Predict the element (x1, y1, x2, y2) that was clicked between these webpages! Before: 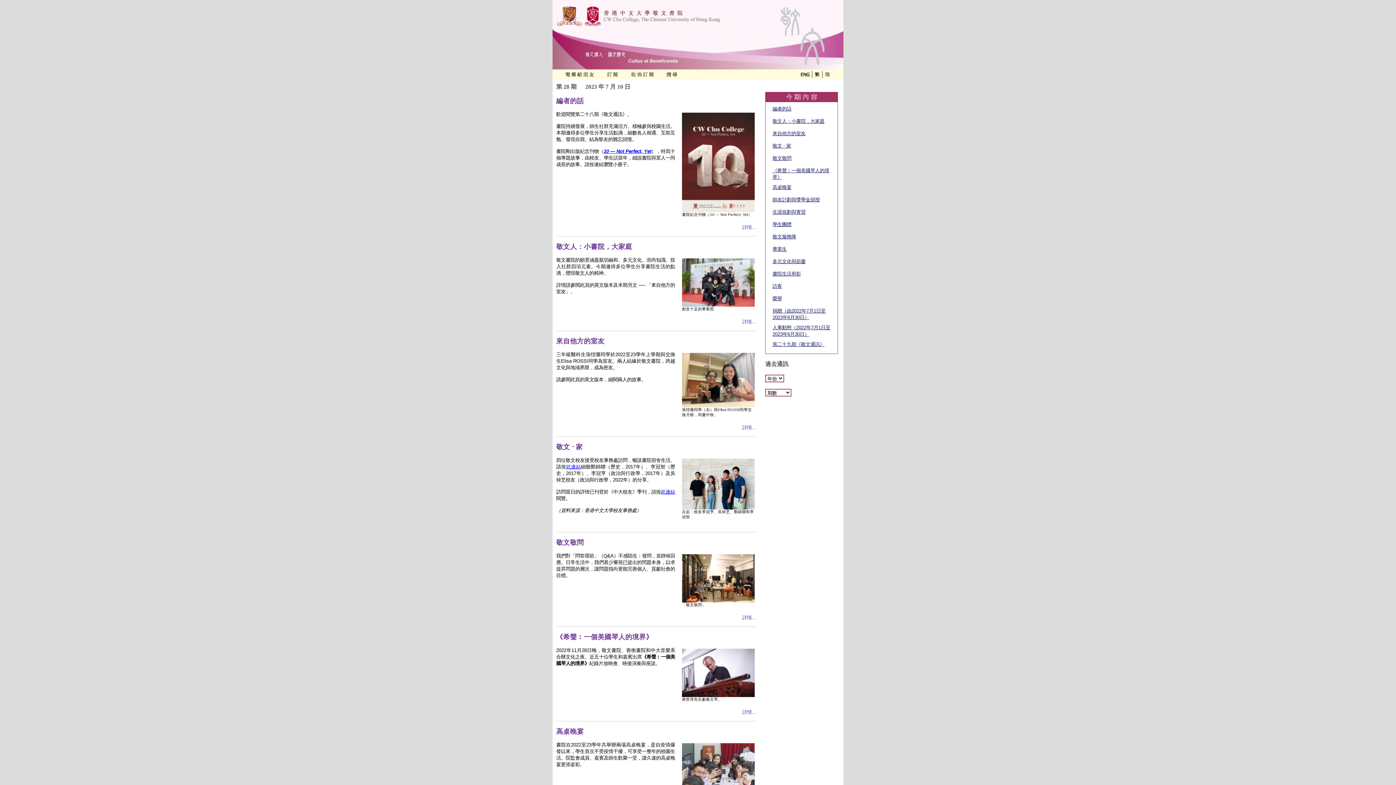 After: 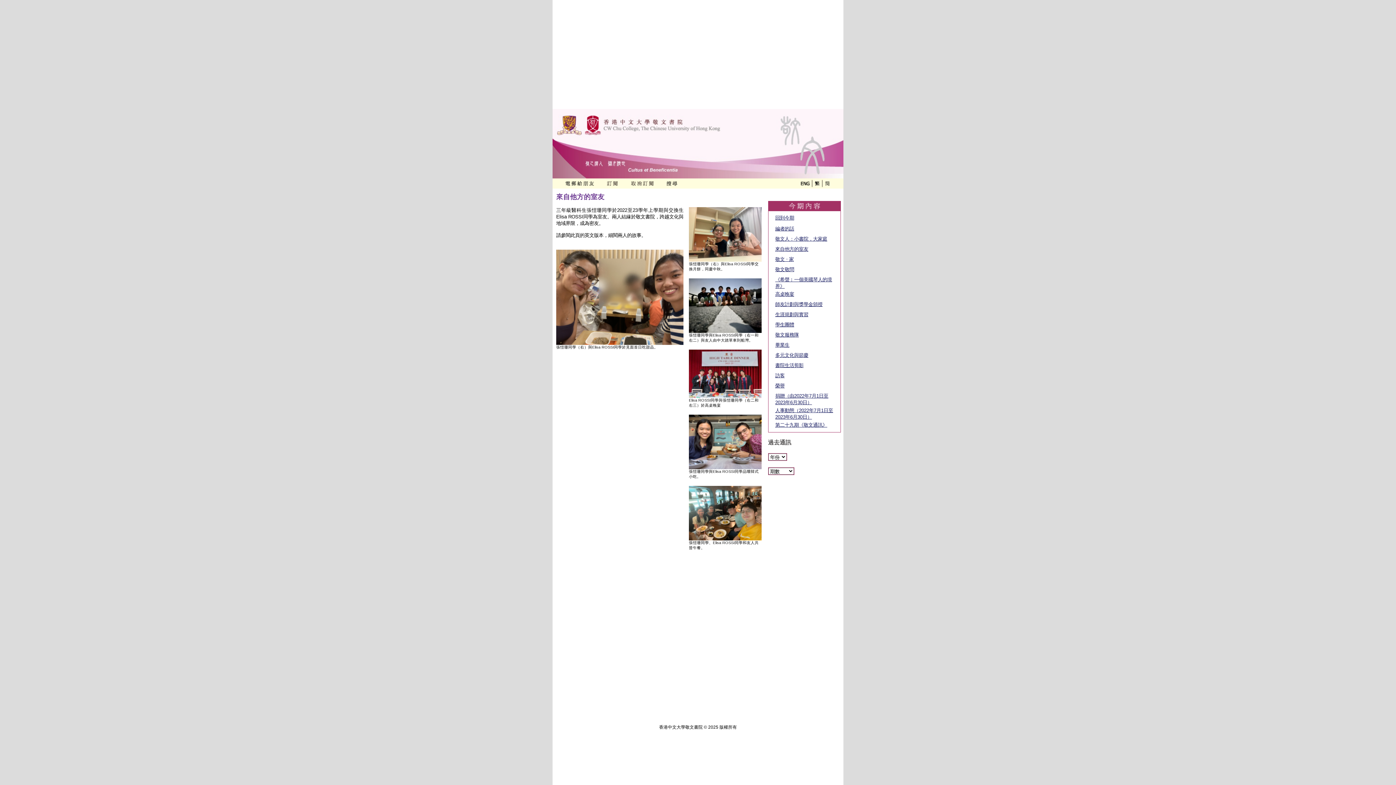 Action: label: 來自他方的室友 bbox: (772, 130, 805, 136)